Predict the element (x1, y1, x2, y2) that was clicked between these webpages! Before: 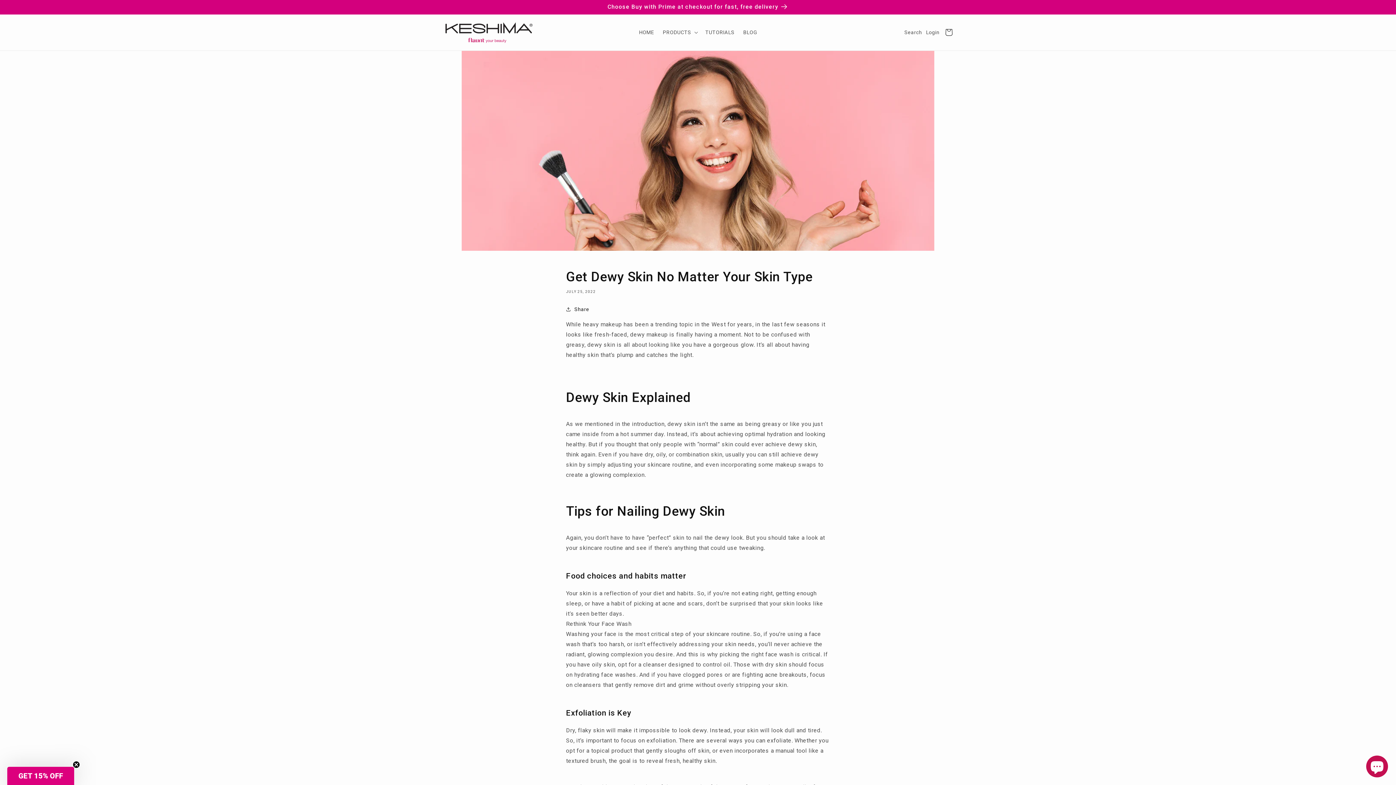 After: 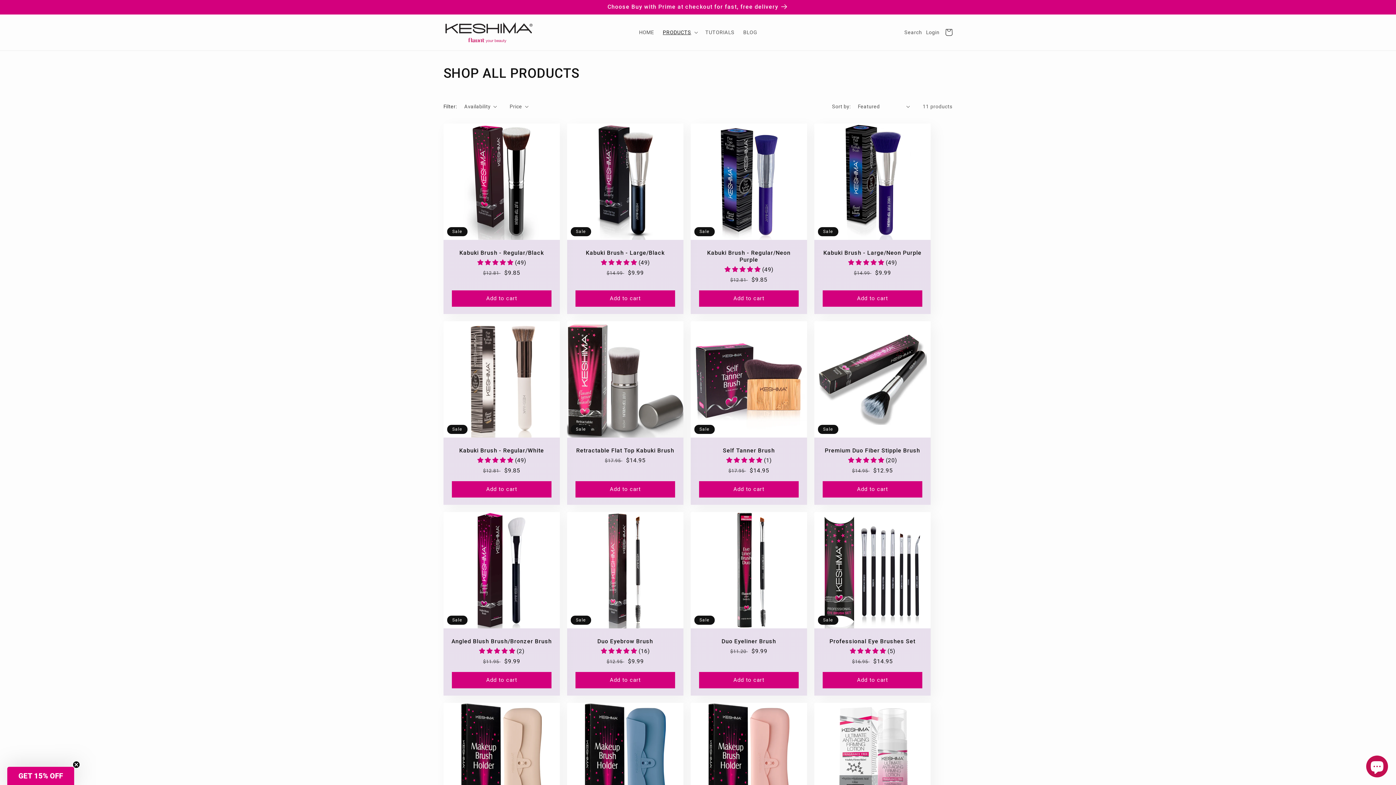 Action: bbox: (0, 0, 1396, 14) label: Choose Buy with Prime at checkout for fast, free delivery